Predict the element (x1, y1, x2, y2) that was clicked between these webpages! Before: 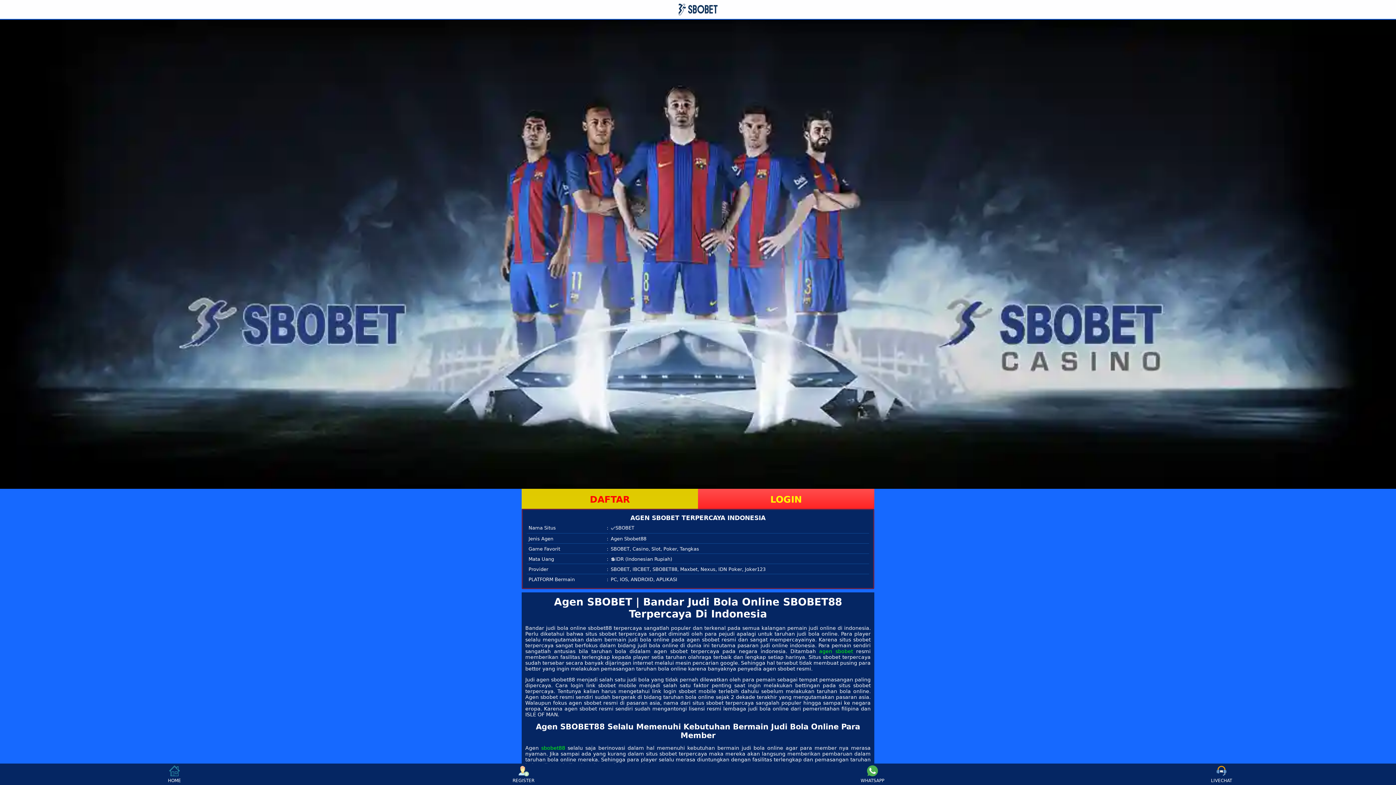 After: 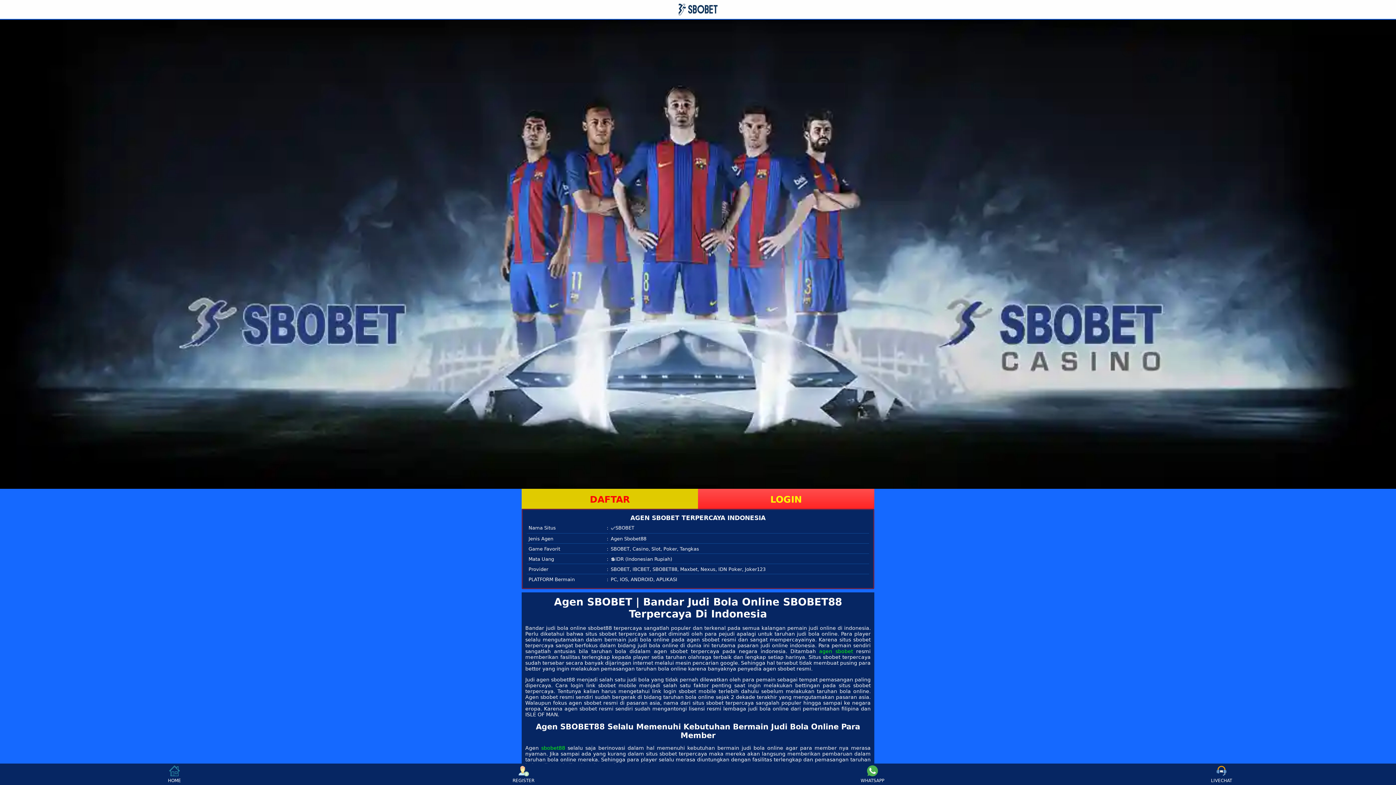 Action: bbox: (1208, 765, 1235, 783) label: LIVECHAT